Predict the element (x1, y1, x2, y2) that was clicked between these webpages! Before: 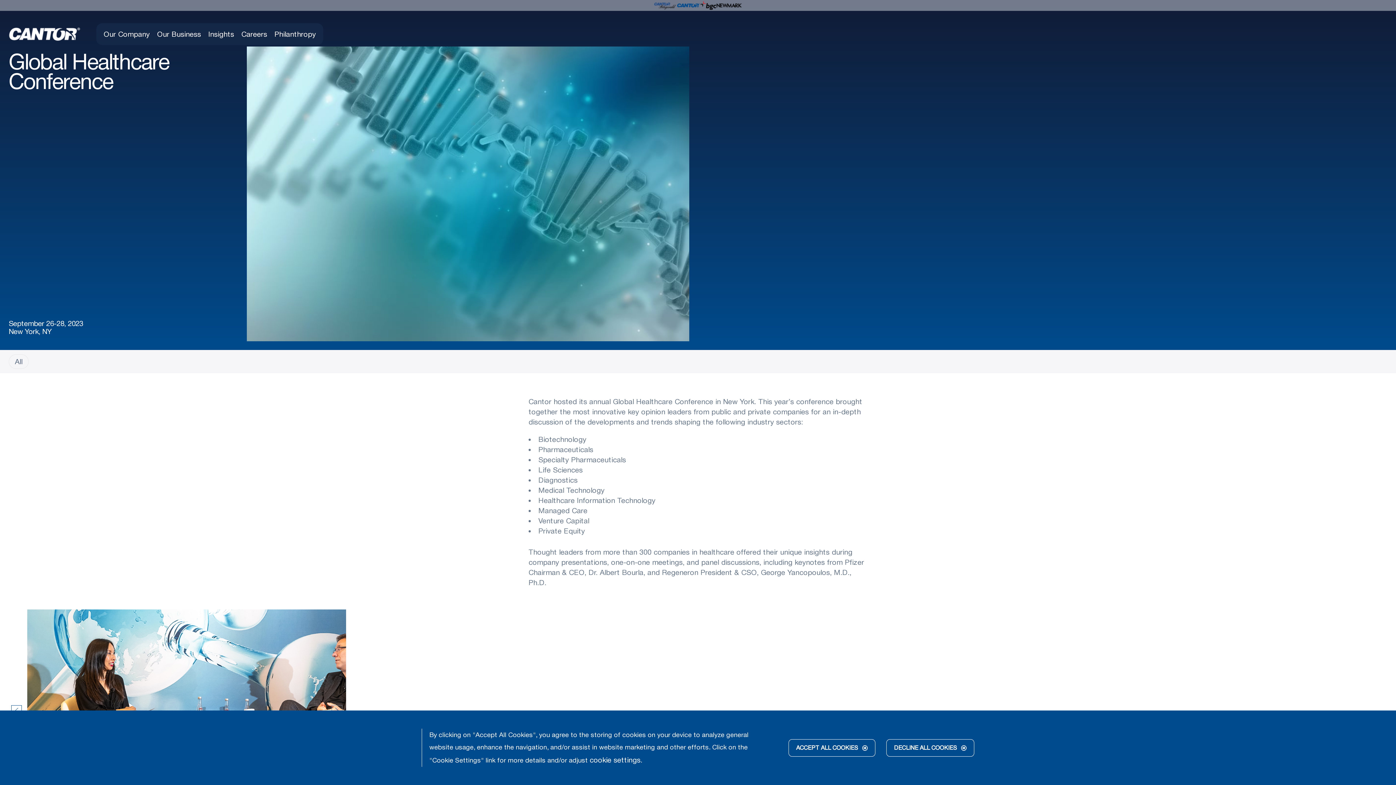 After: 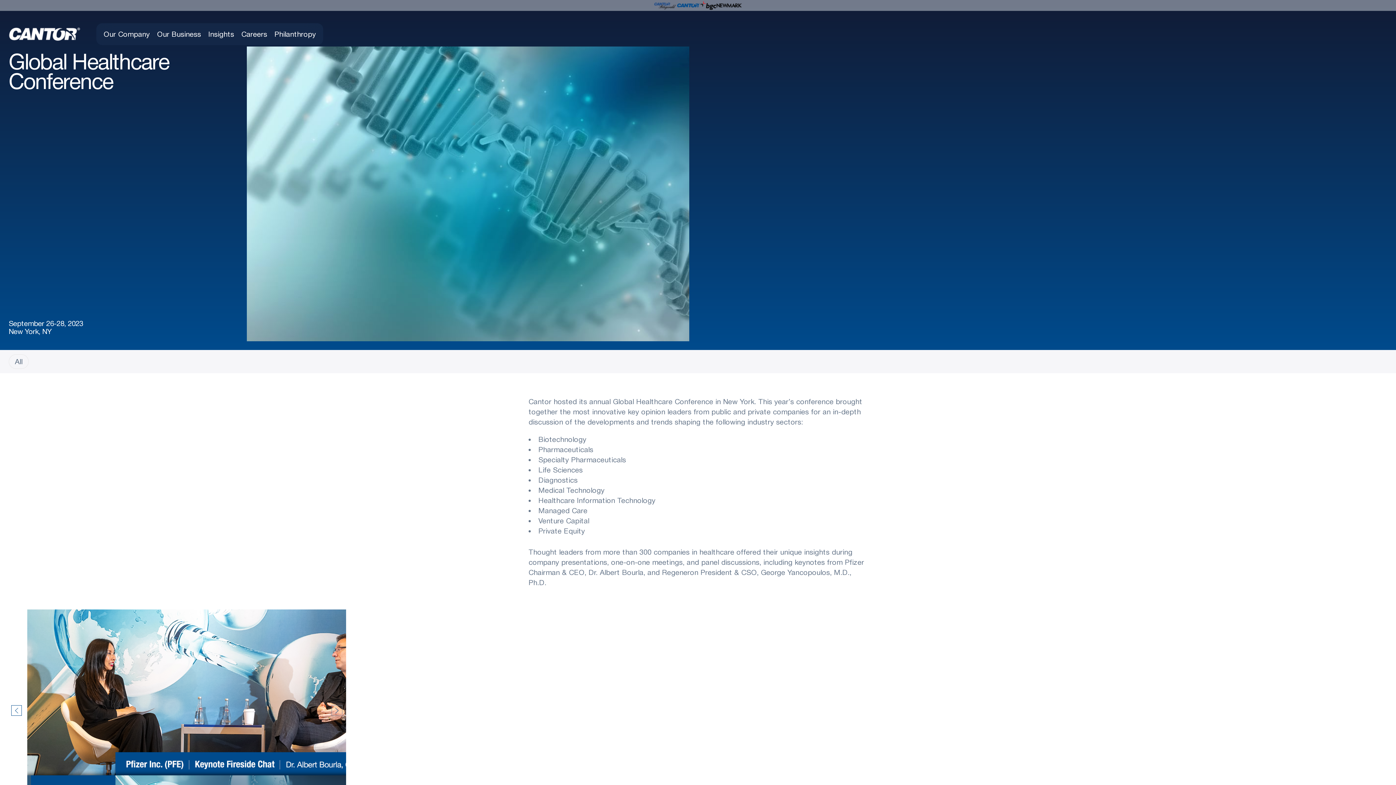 Action: label: DECLINE ALL COOKIES bbox: (886, 739, 974, 756)